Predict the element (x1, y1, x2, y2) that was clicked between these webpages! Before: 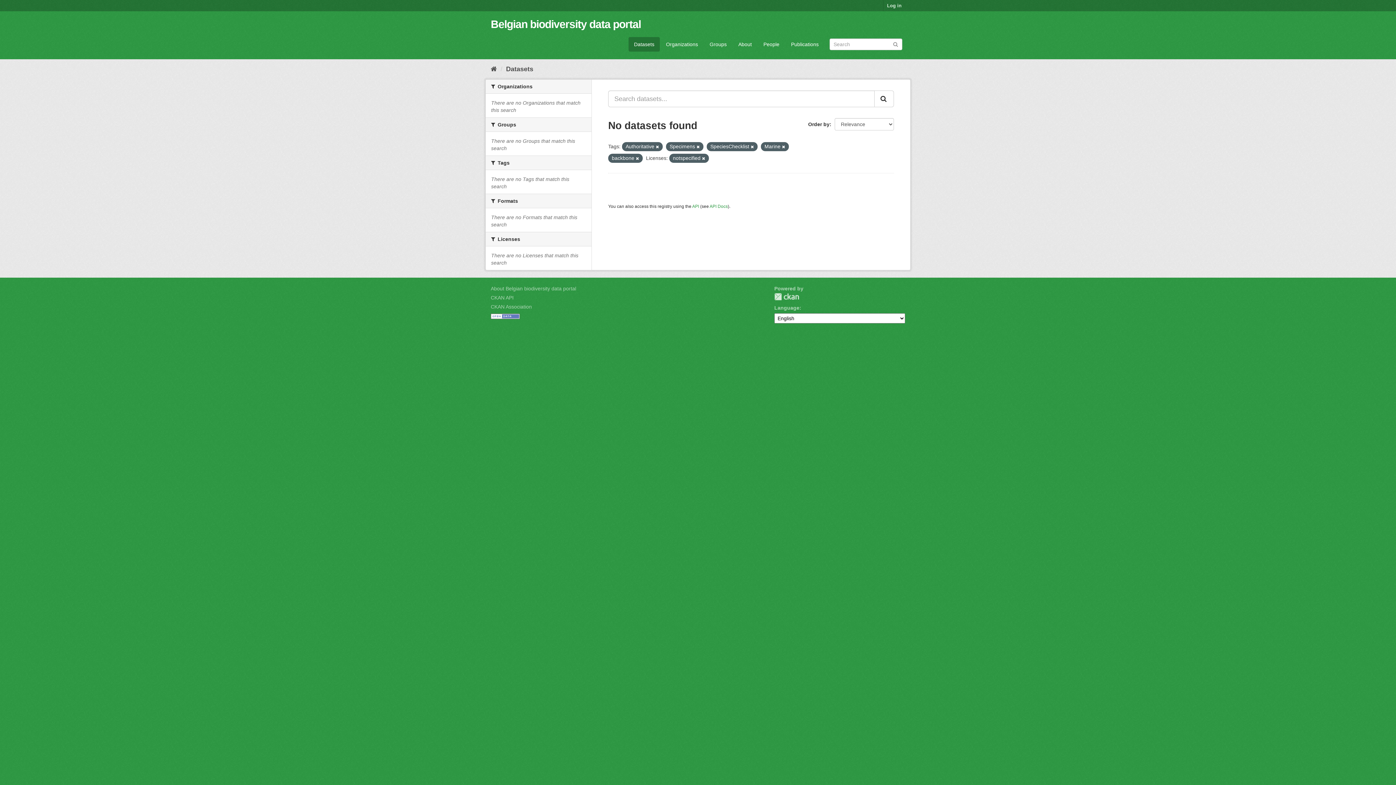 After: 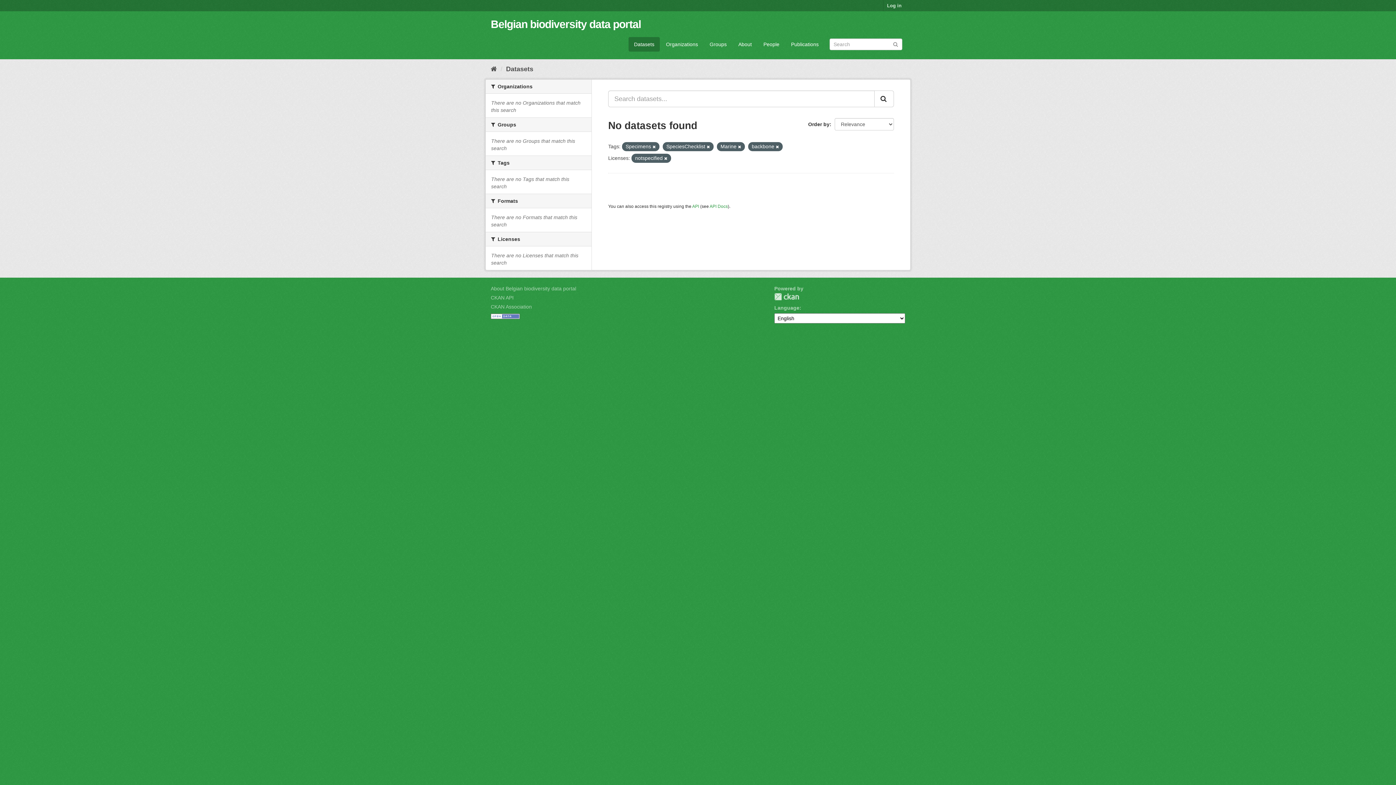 Action: bbox: (656, 144, 659, 149)